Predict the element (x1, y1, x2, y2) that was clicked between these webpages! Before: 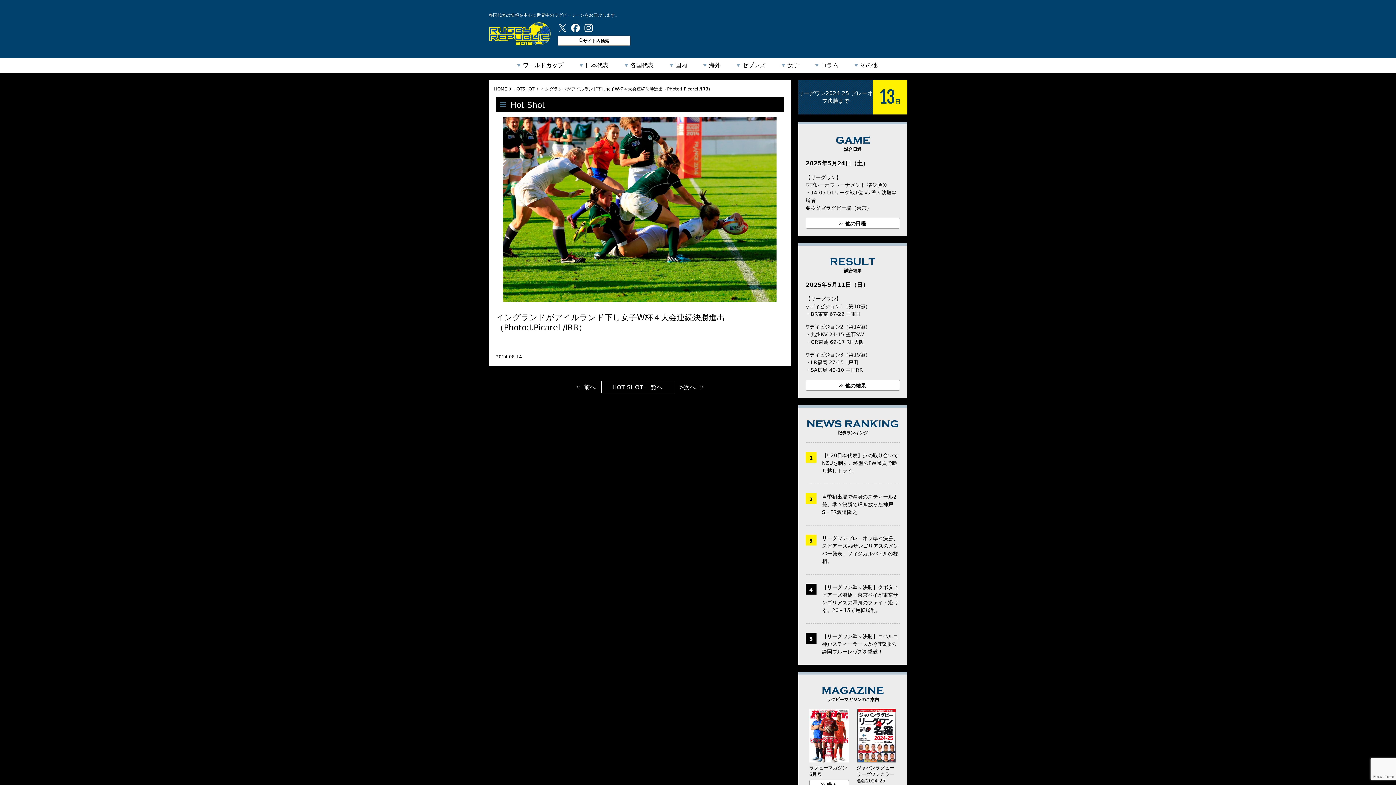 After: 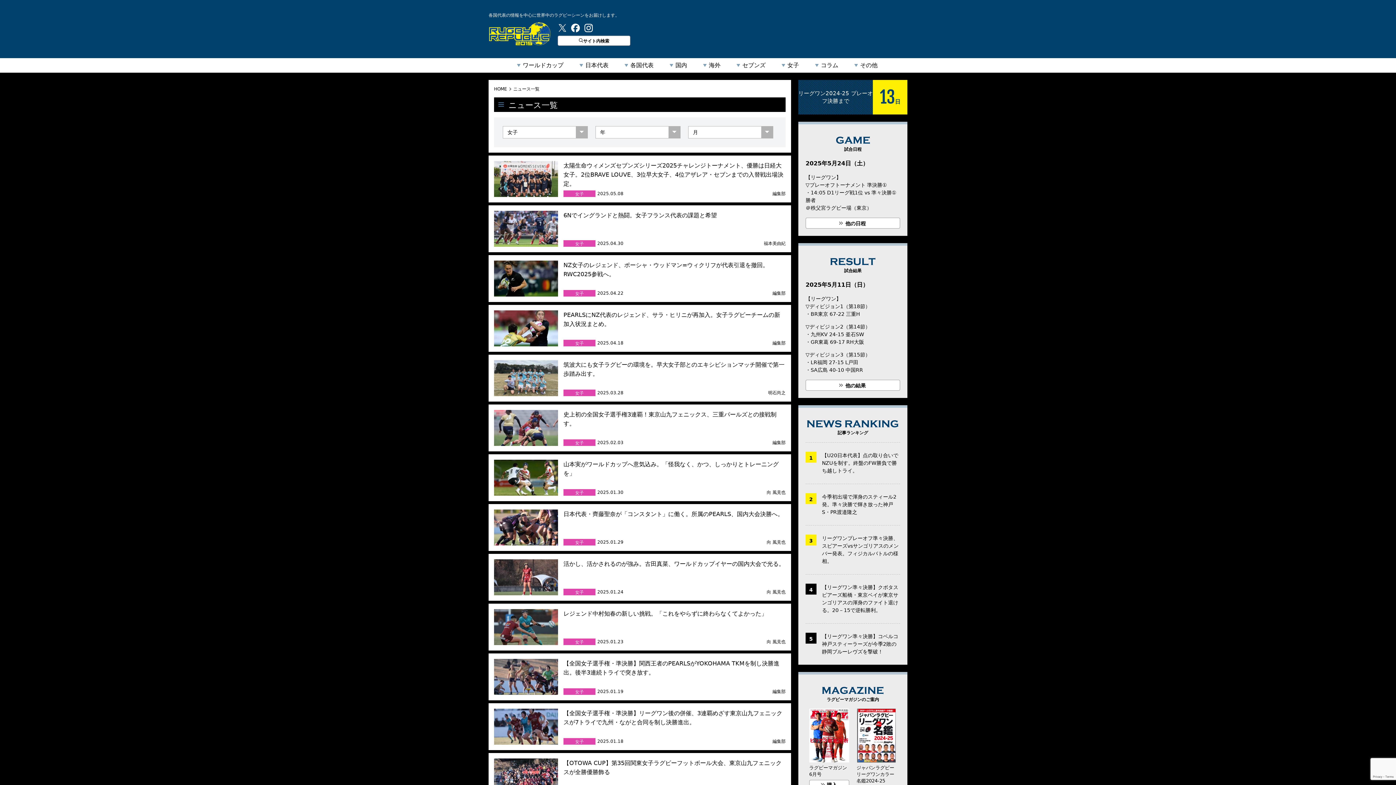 Action: bbox: (774, 58, 808, 72) label: 女子